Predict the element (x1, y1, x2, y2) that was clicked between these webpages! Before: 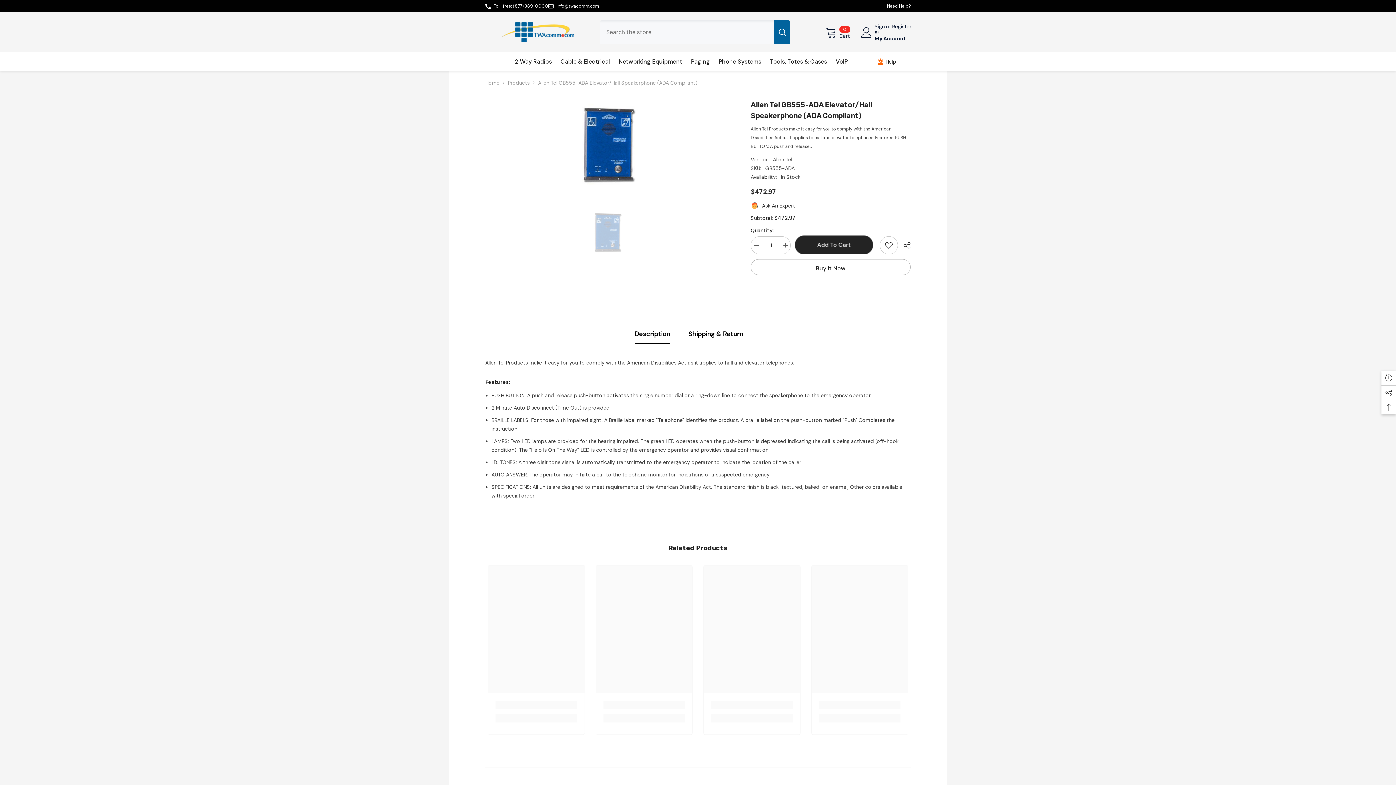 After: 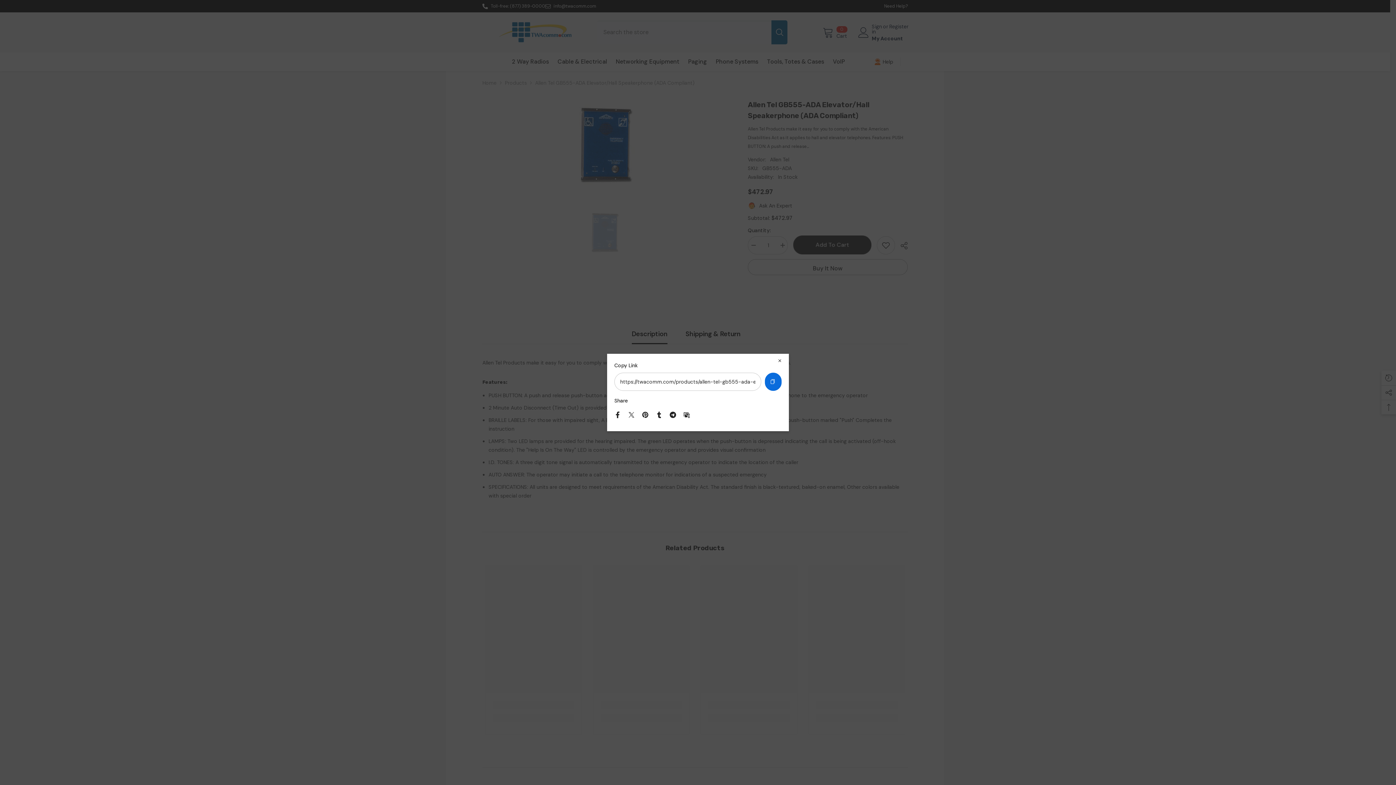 Action: label:  Share bbox: (898, 237, 910, 254)